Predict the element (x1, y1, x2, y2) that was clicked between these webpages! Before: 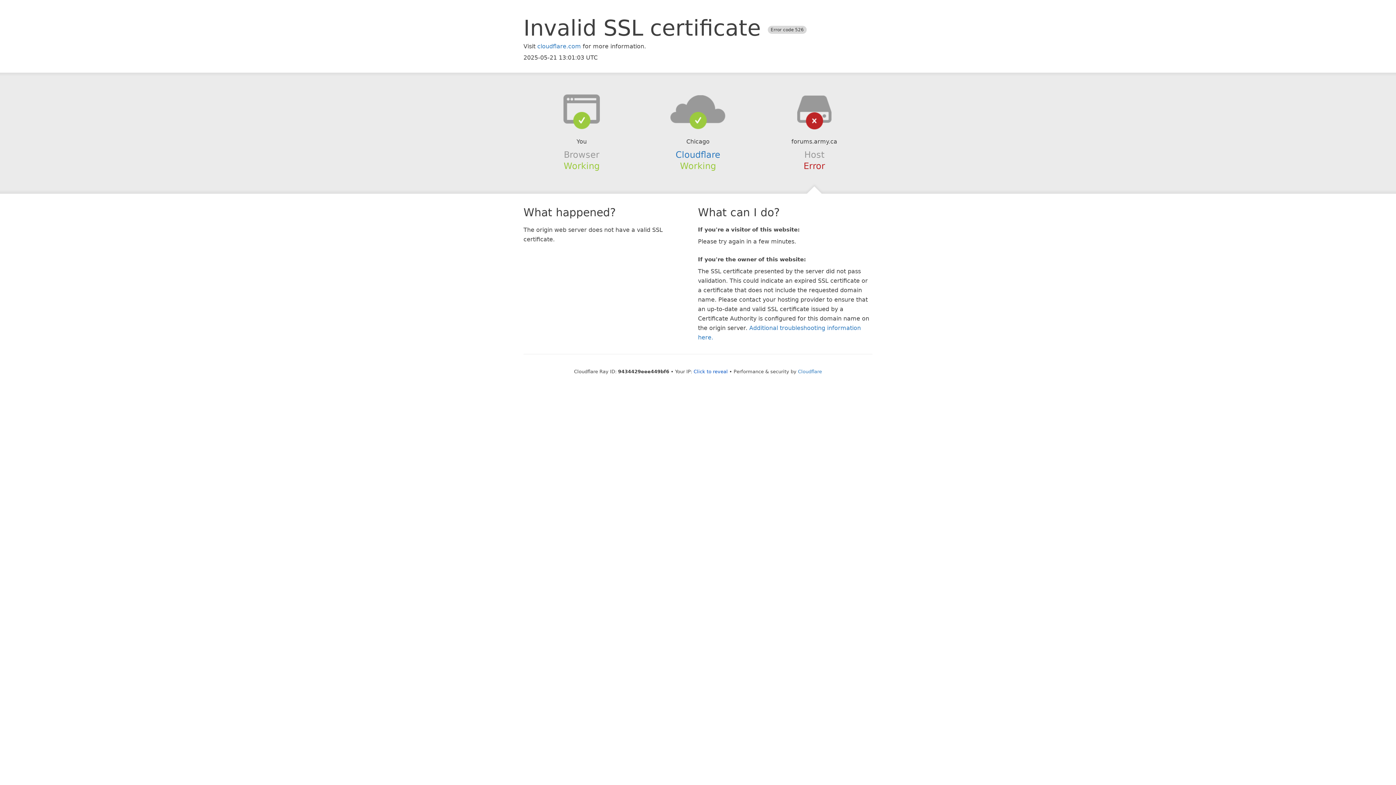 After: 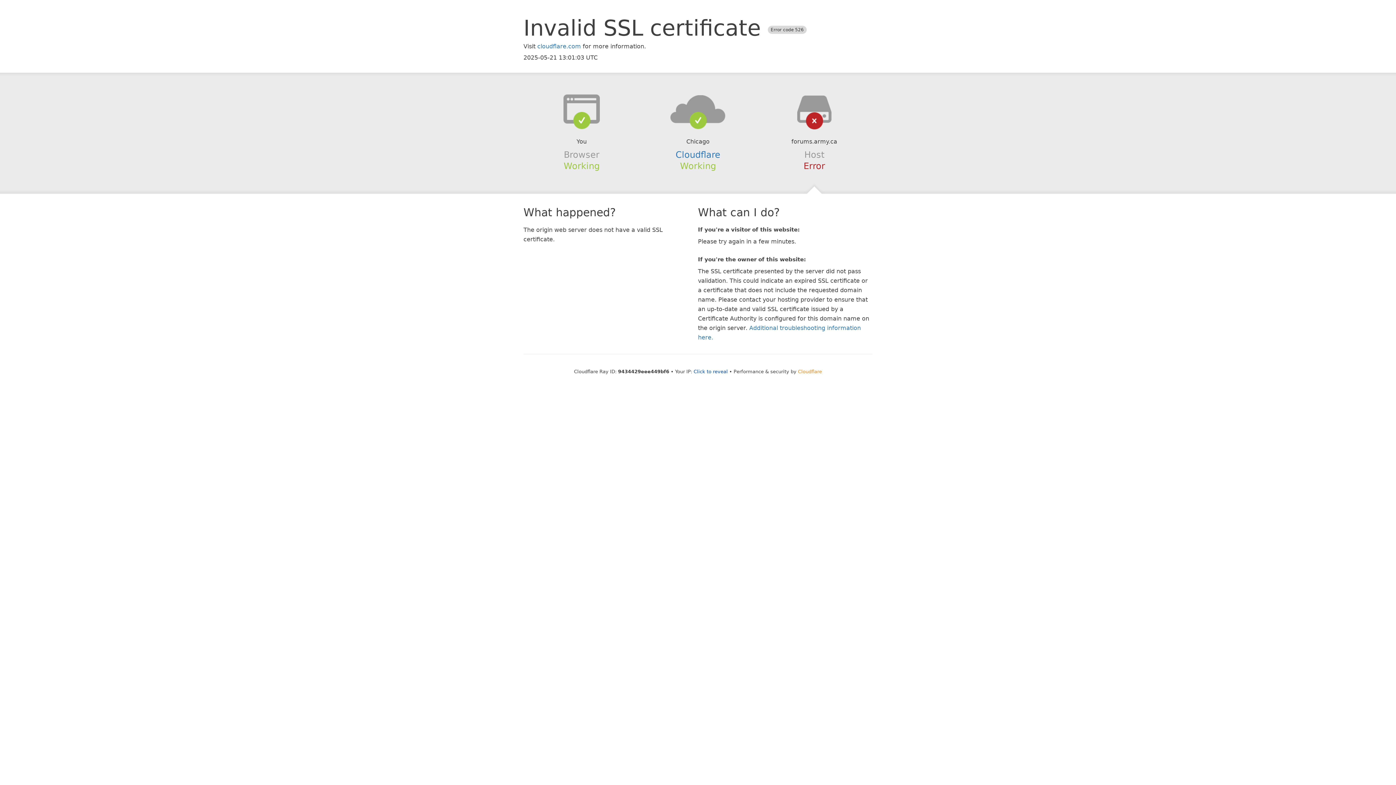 Action: bbox: (798, 368, 822, 374) label: Cloudflare